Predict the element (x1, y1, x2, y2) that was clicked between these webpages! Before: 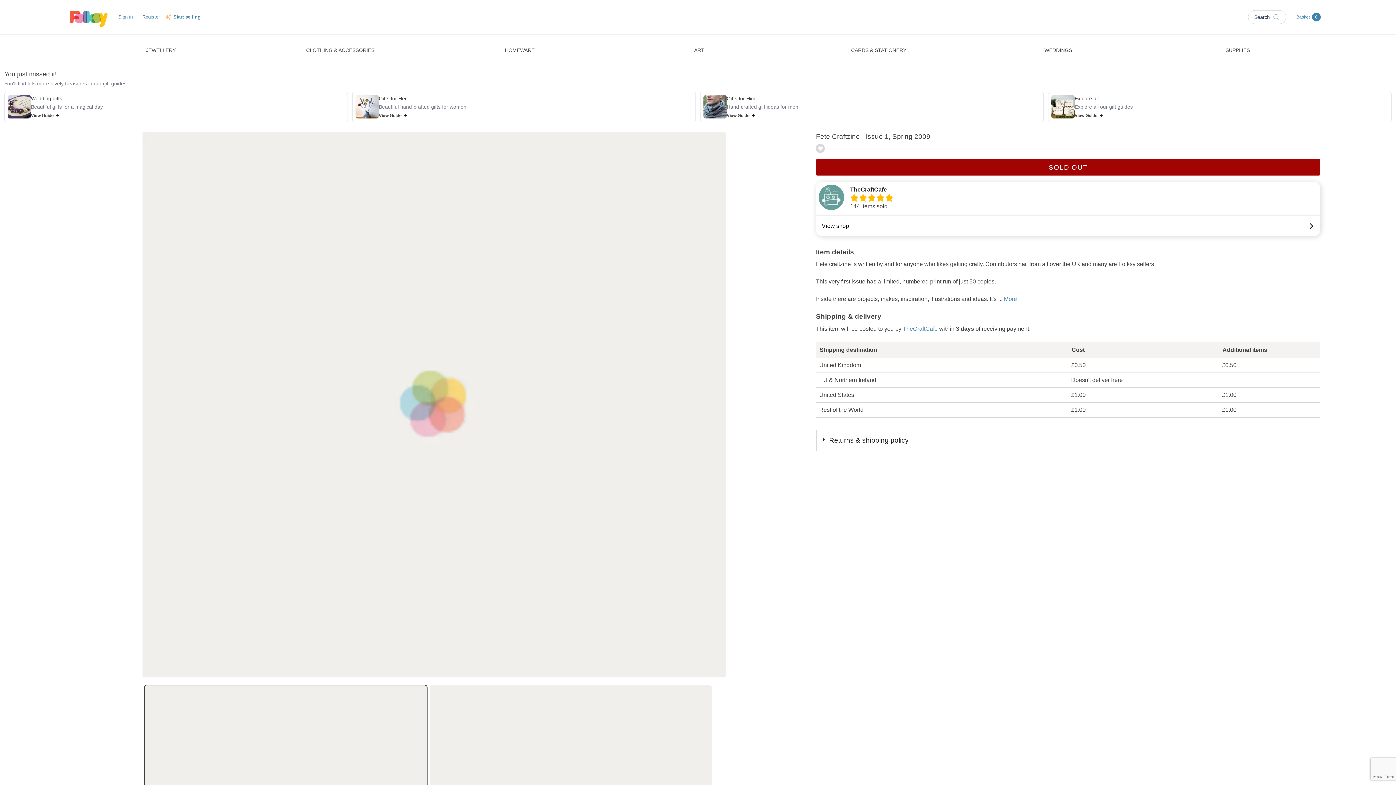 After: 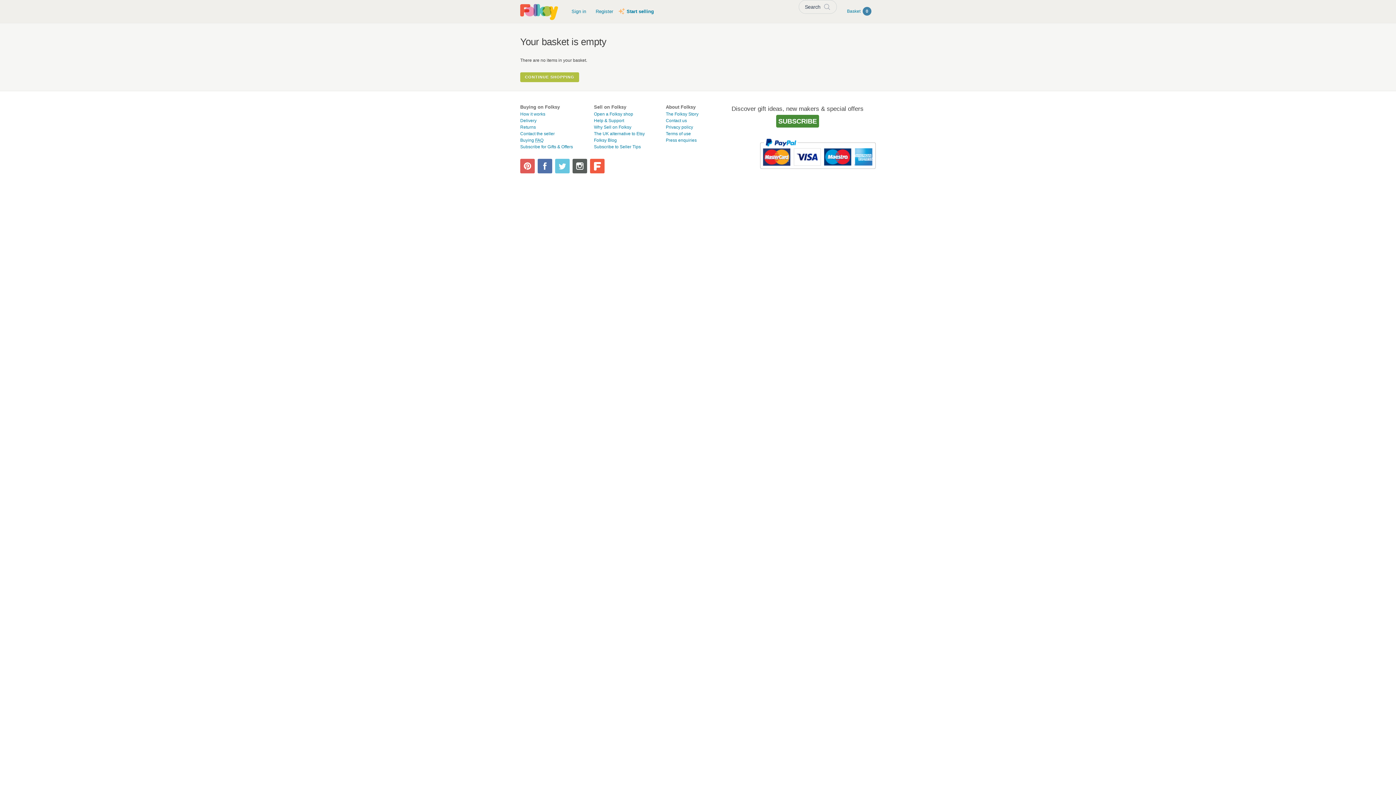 Action: bbox: (1292, 5, 1325, 28) label: Basket 0